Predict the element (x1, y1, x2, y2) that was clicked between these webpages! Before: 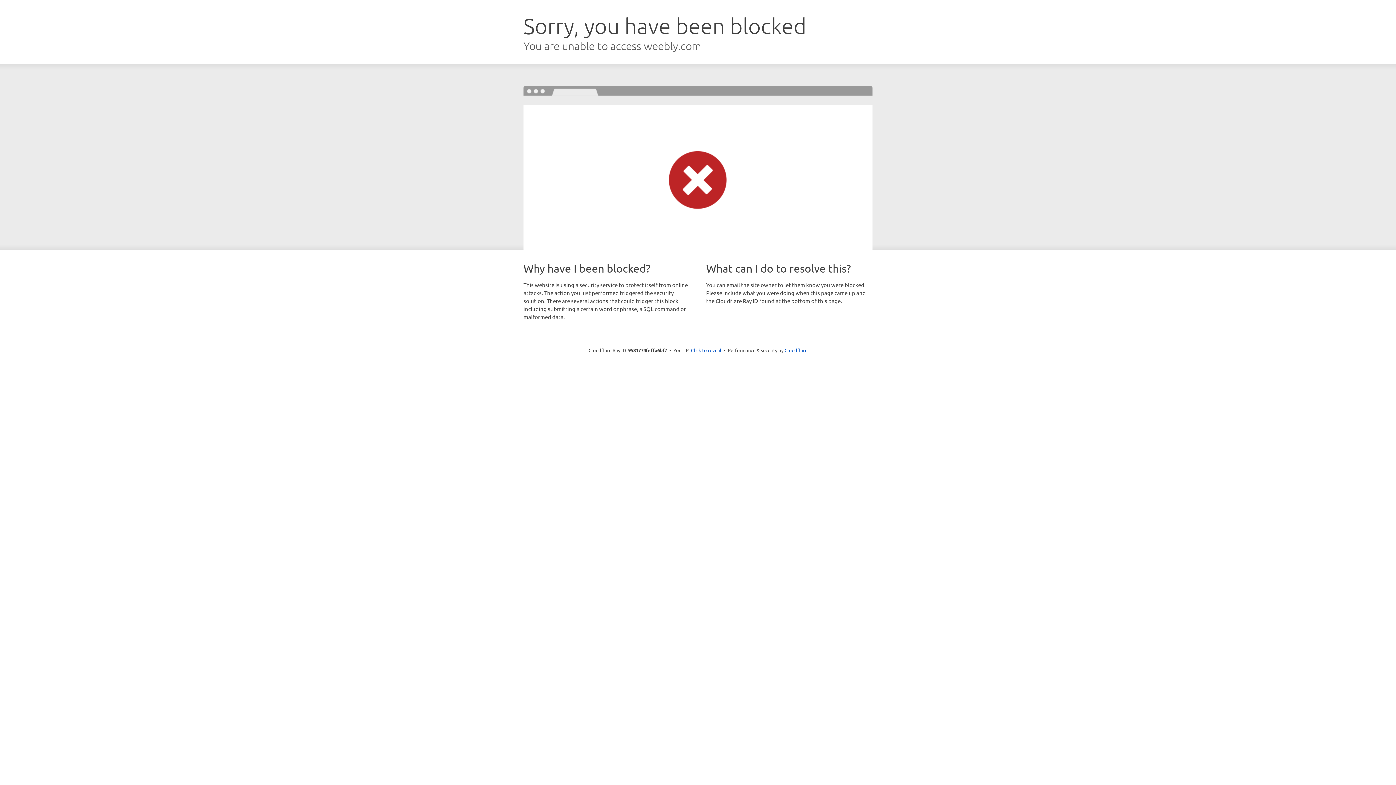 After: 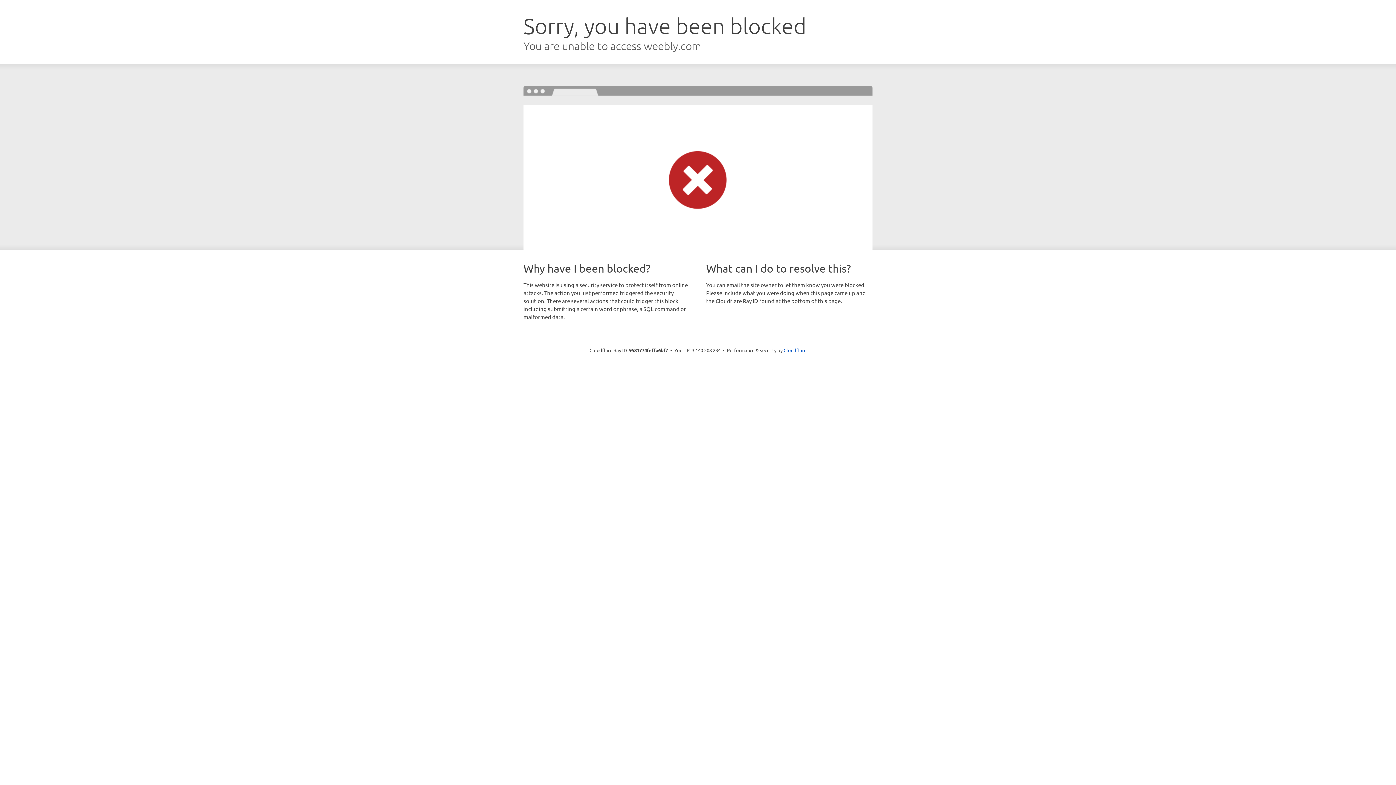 Action: bbox: (691, 346, 721, 353) label: Click to reveal